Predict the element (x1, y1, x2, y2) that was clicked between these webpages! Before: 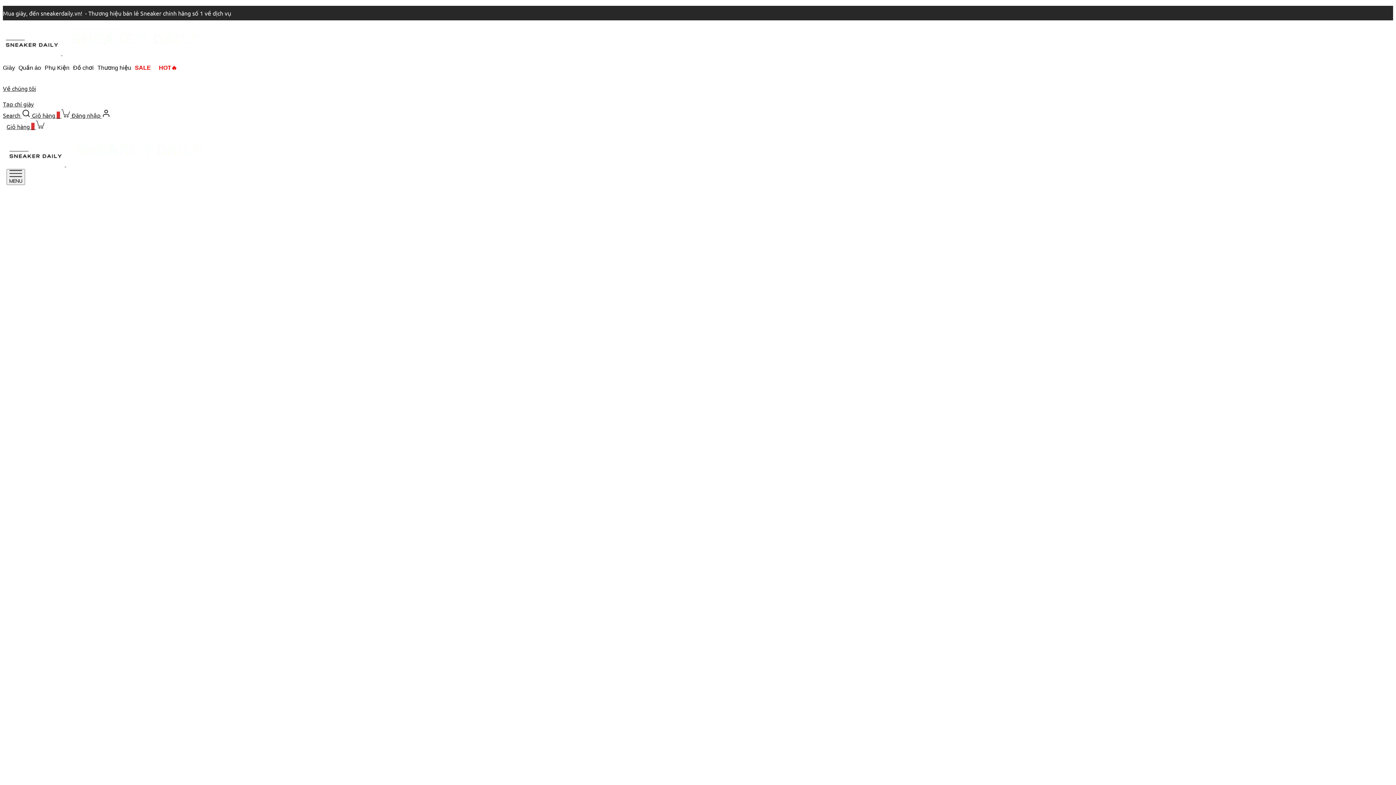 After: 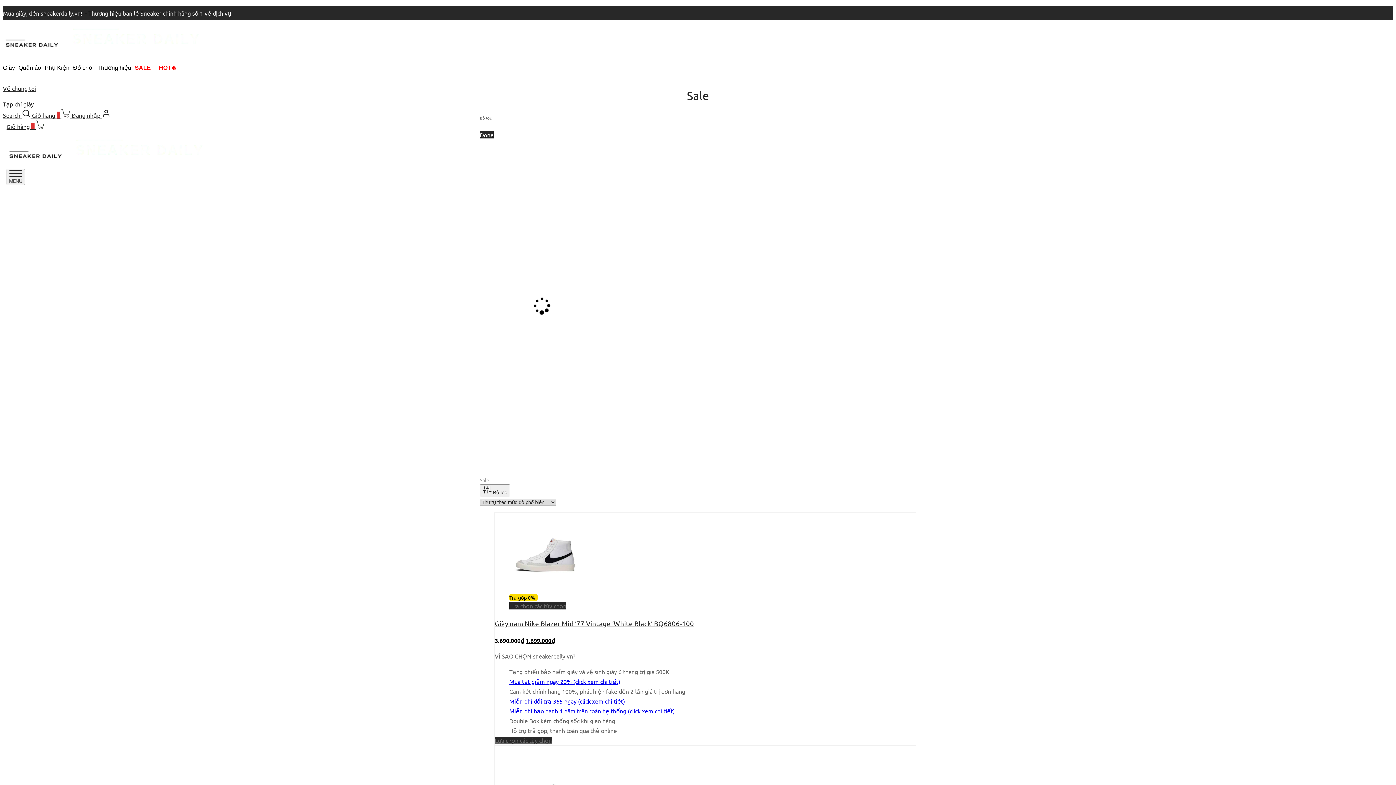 Action: bbox: (134, 64, 150, 70) label: SALE